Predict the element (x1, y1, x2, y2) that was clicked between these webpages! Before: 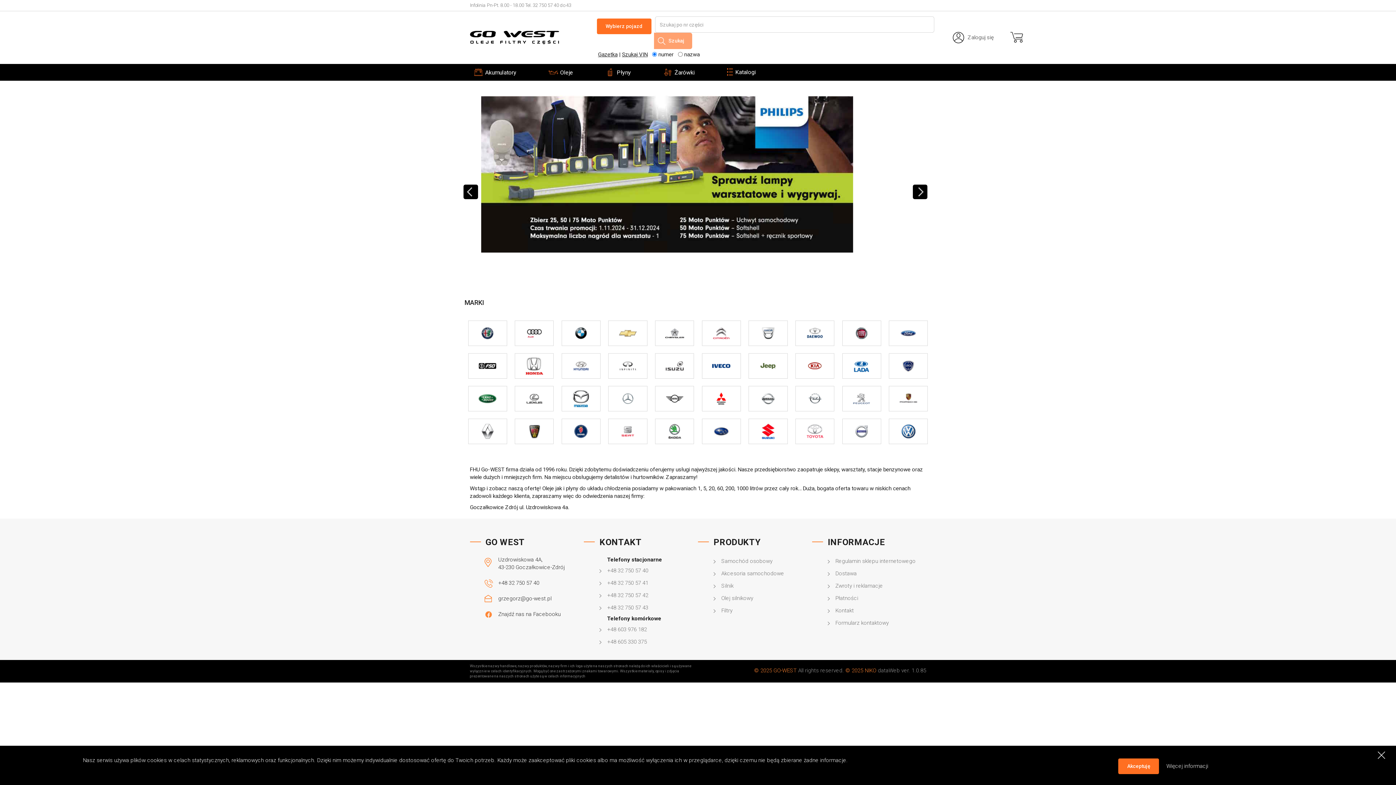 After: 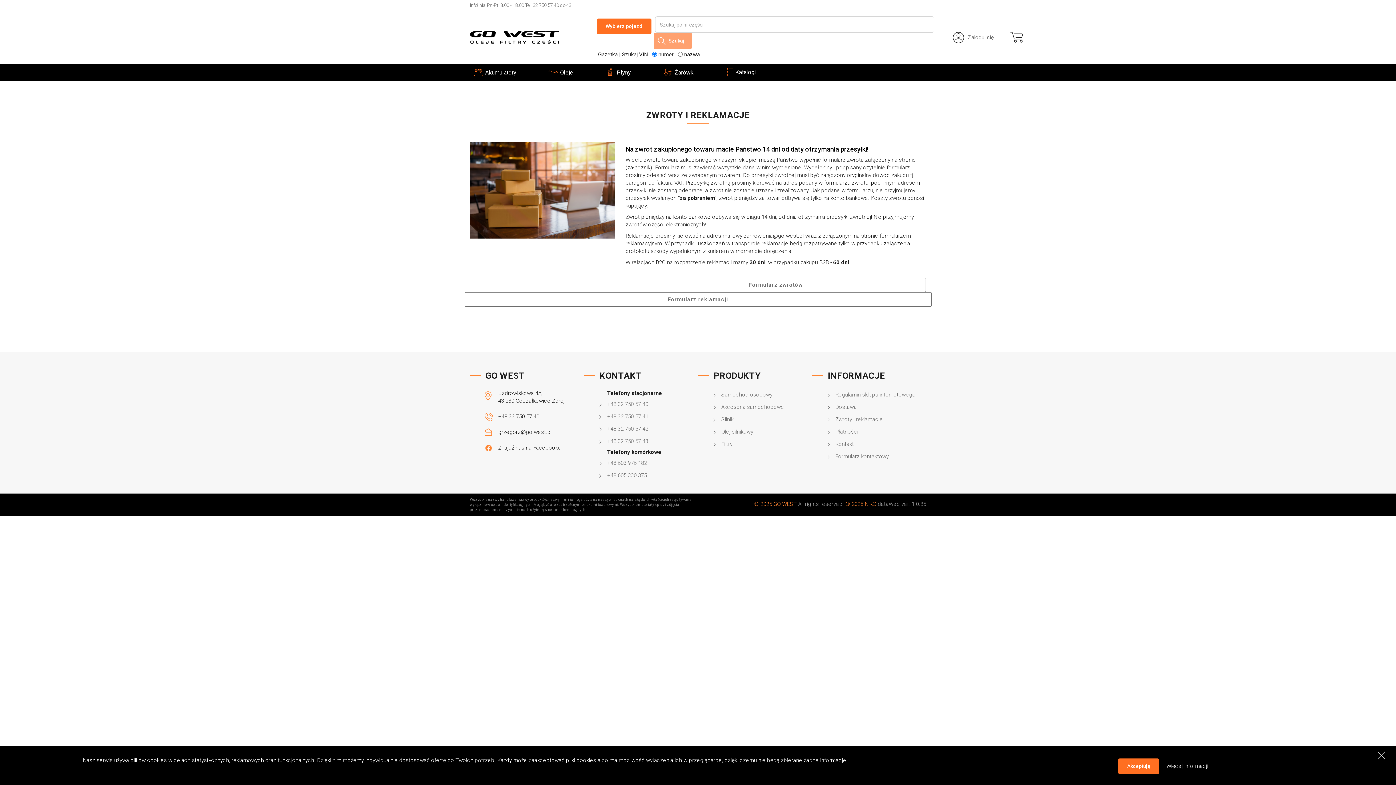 Action: bbox: (835, 581, 926, 591) label: Zwroty i reklamacje